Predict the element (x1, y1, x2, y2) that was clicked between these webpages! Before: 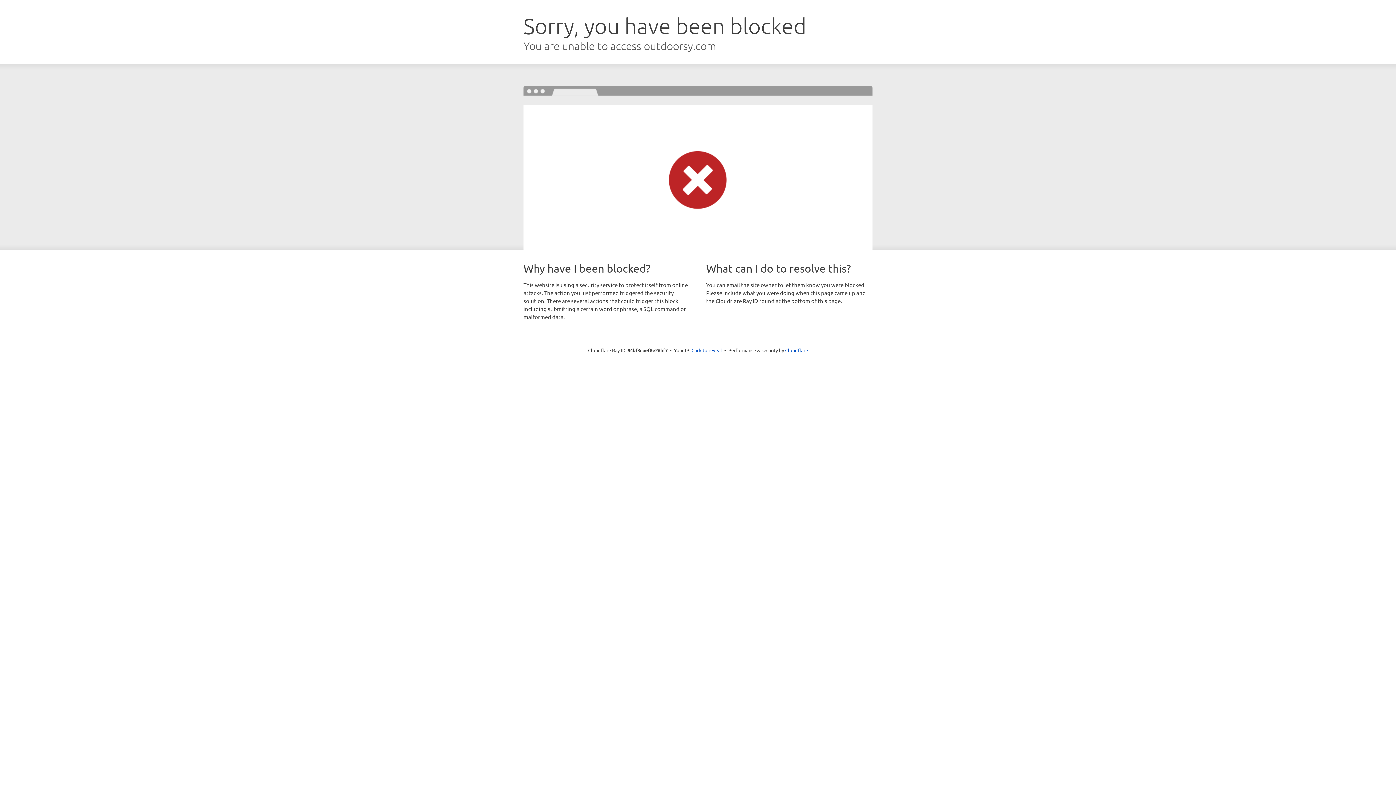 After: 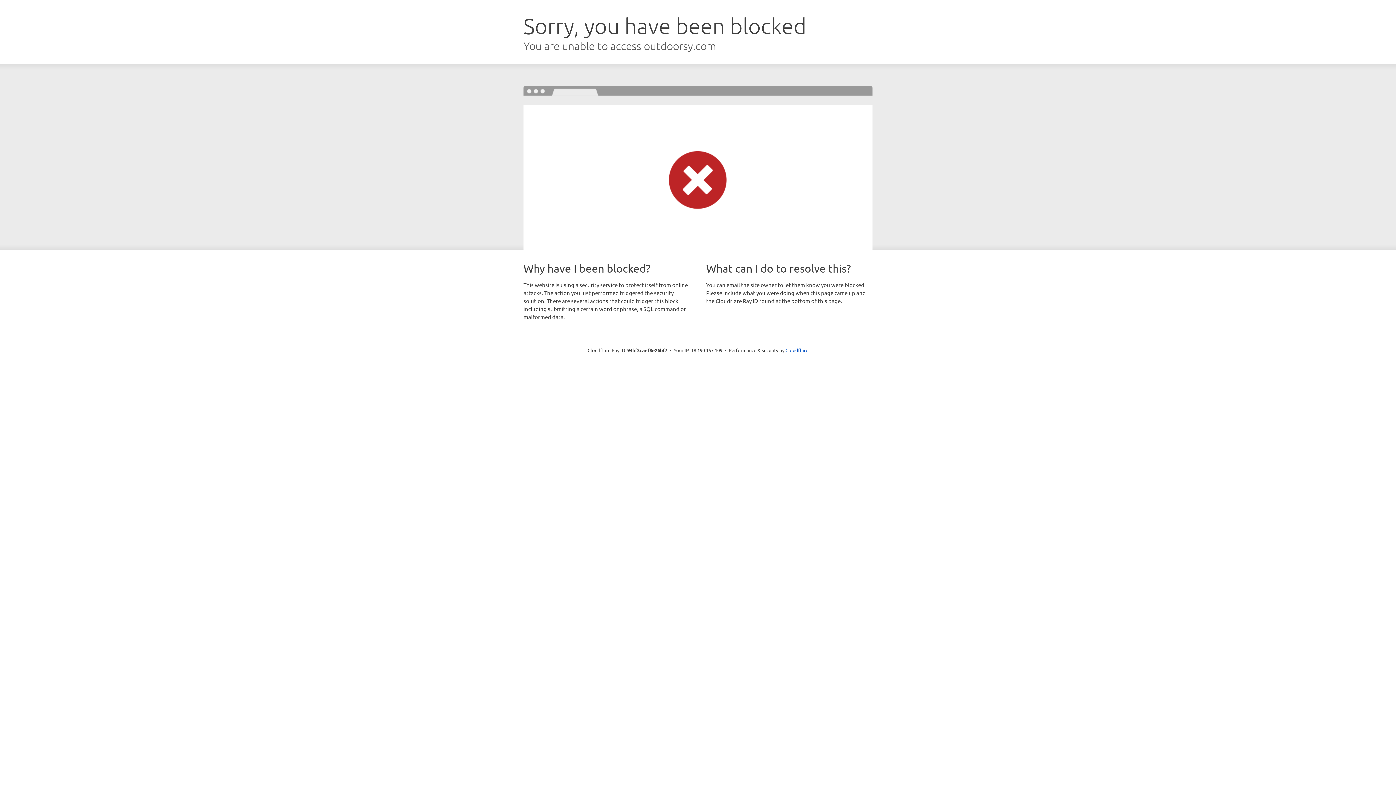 Action: label: Click to reveal bbox: (691, 346, 722, 353)